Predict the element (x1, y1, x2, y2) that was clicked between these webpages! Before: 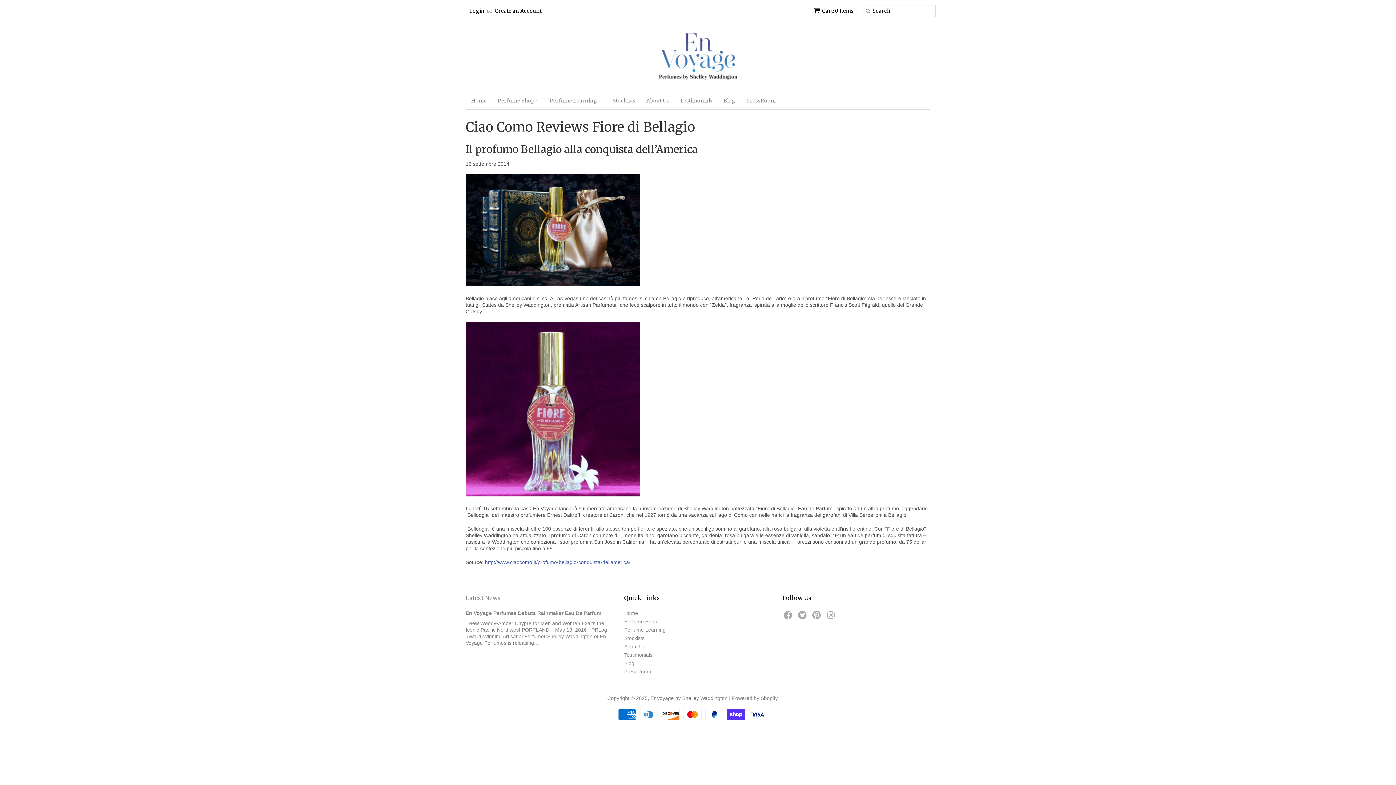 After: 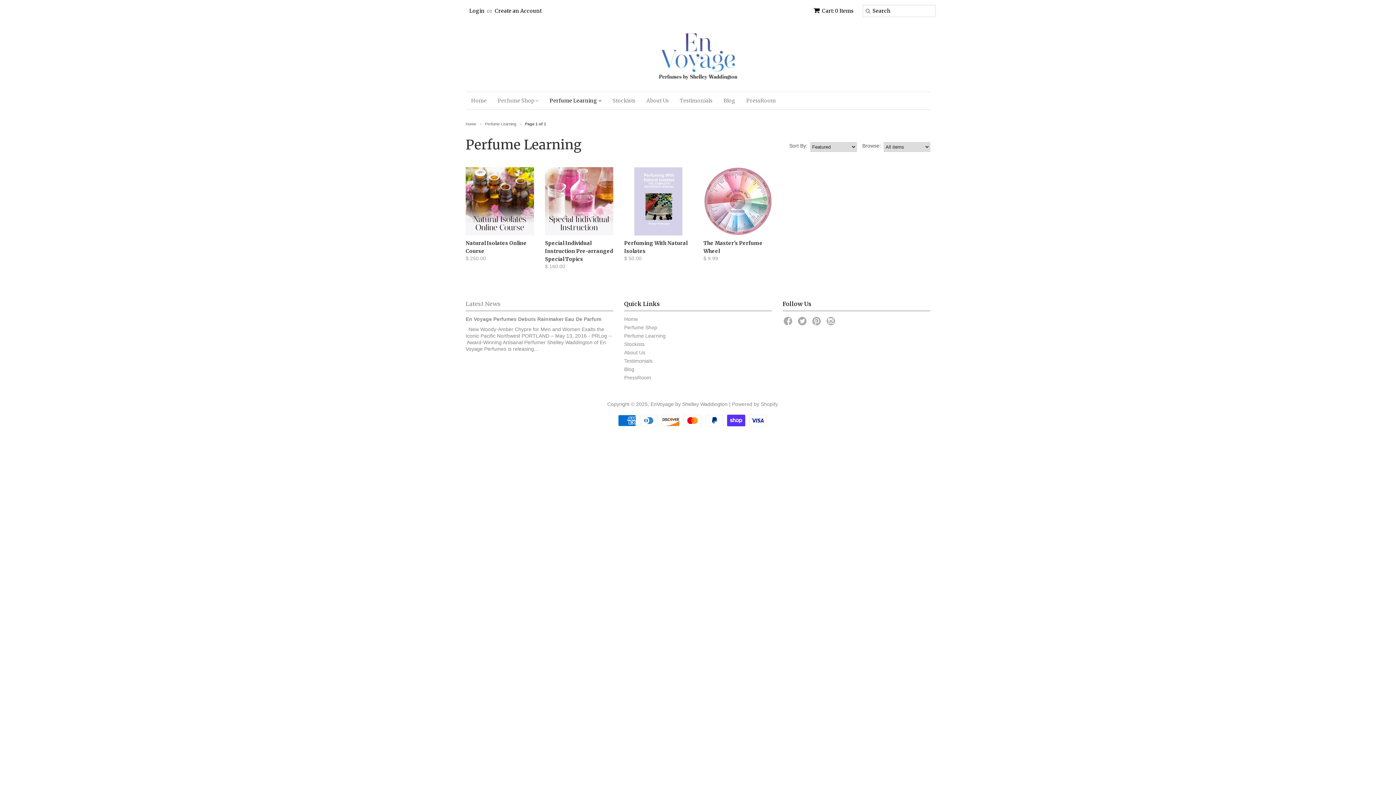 Action: bbox: (624, 627, 665, 633) label: Perfume Learning